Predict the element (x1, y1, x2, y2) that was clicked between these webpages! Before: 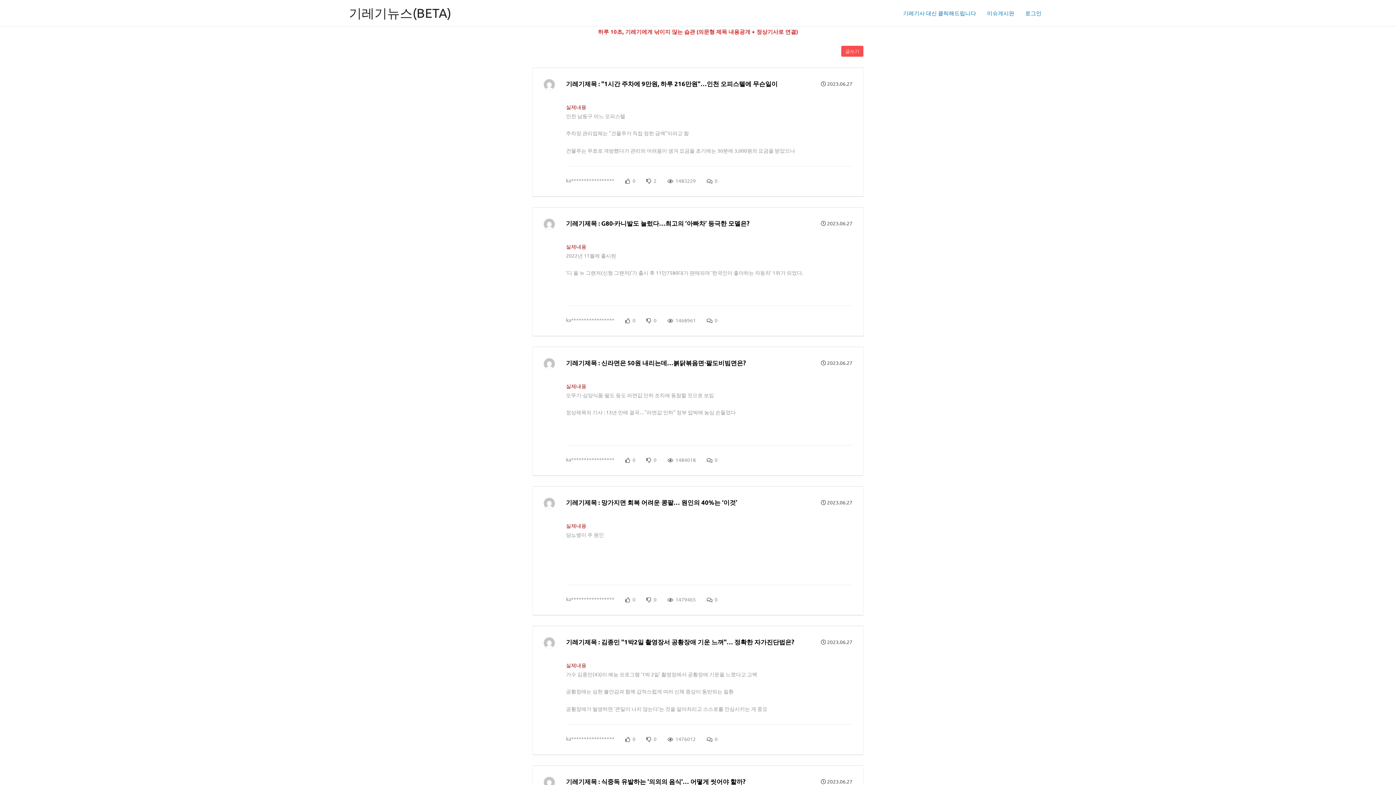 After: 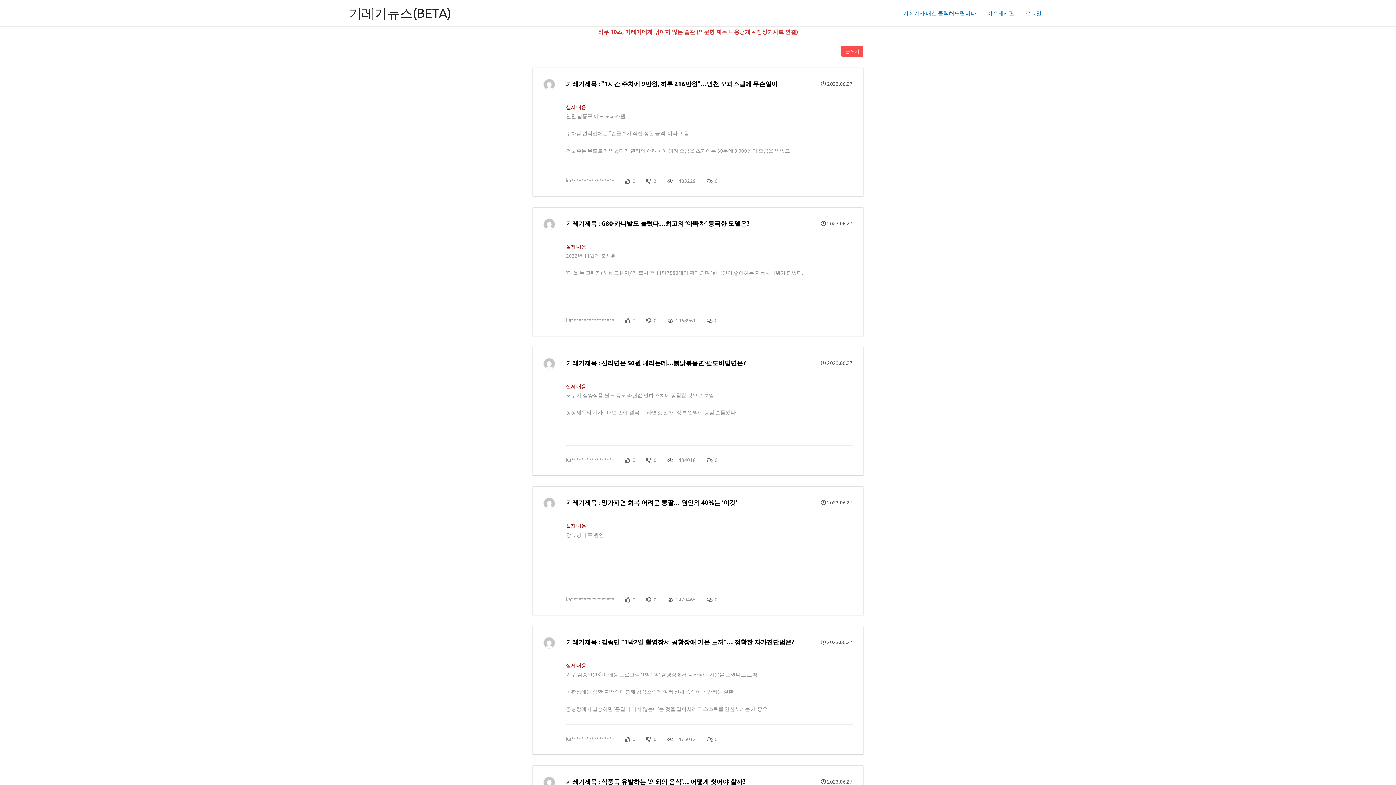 Action: bbox: (349, 5, 451, 20) label: 기레기뉴스(BETA)